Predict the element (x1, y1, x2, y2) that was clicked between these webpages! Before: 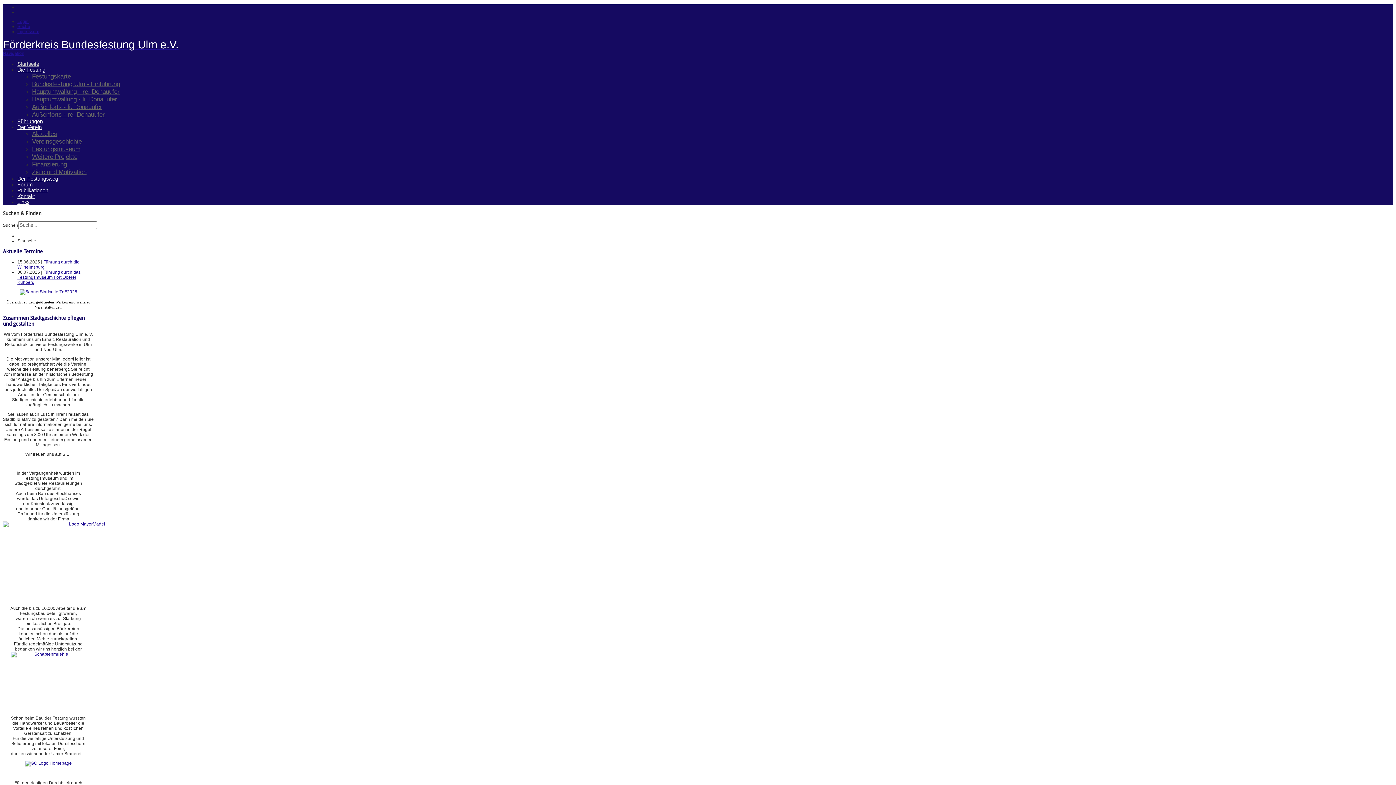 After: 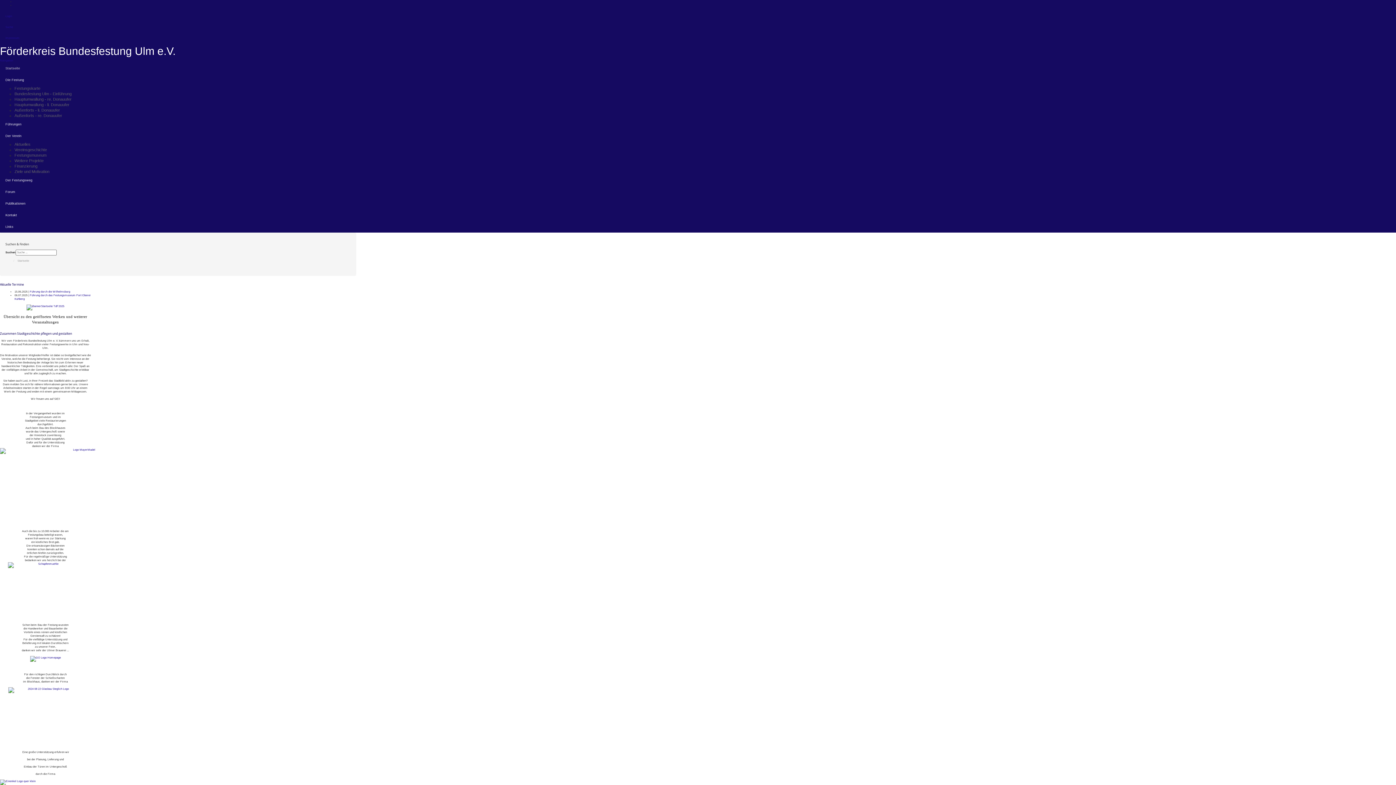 Action: label: Führung durch das Festungsmuseum Fort Oberer Kuhberg bbox: (17, 269, 80, 285)